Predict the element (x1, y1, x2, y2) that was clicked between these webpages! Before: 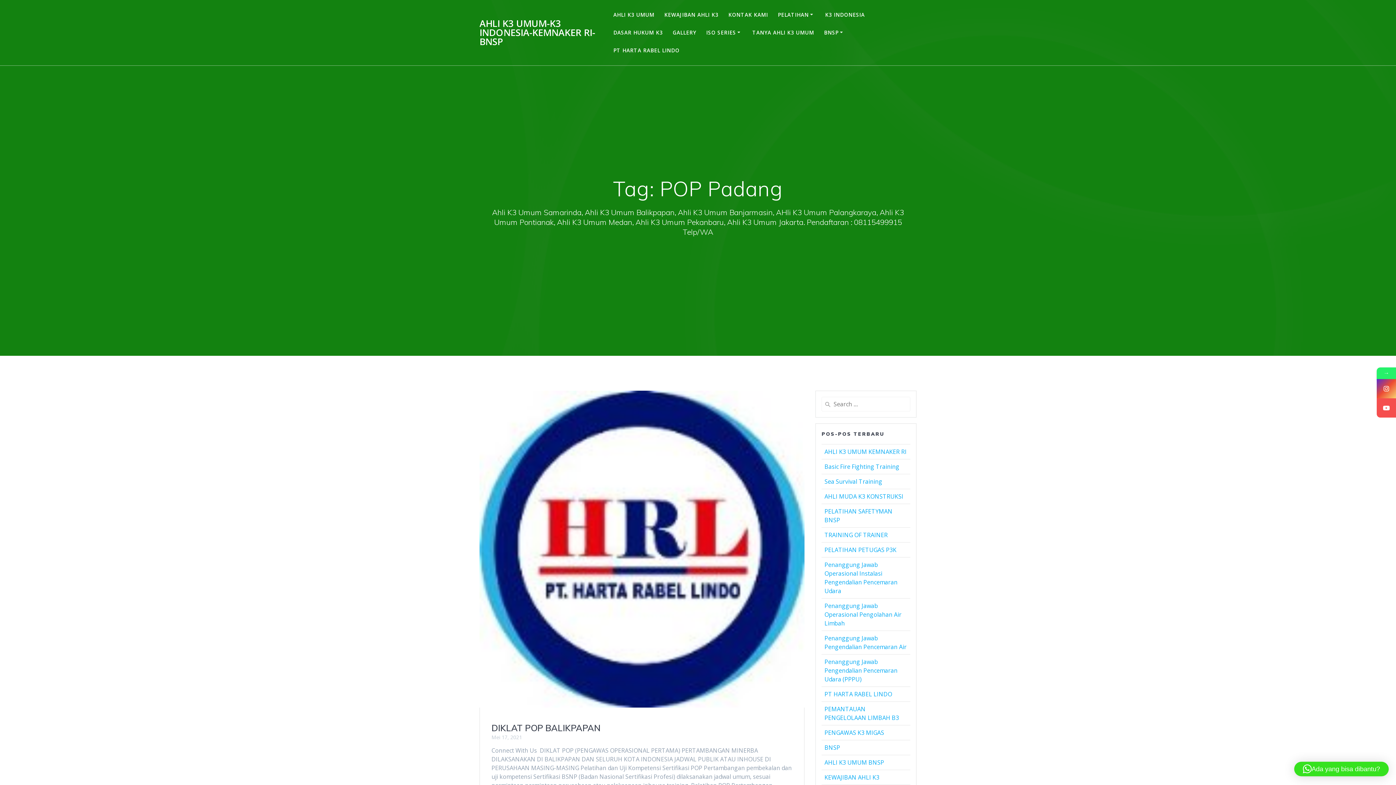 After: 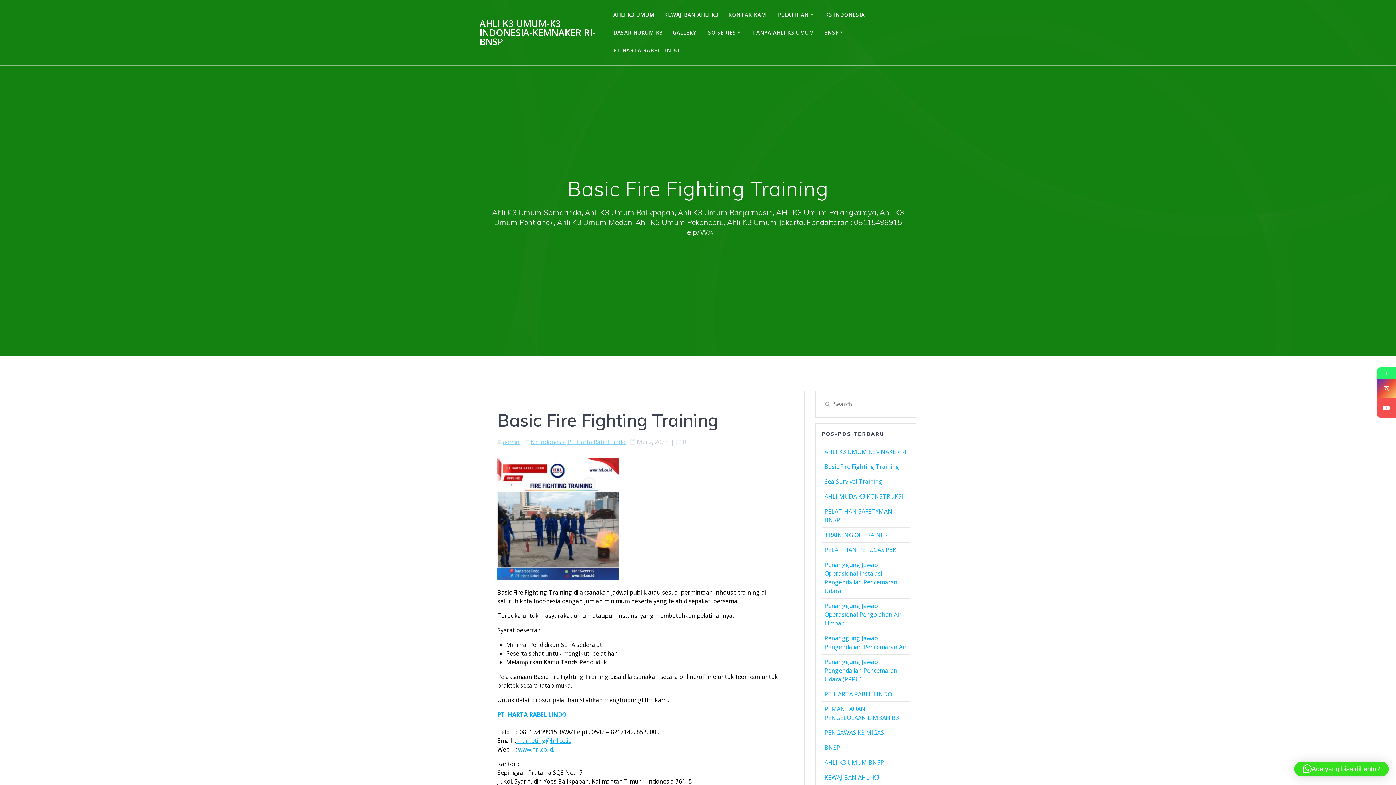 Action: label: Basic Fire Fighting Training bbox: (824, 462, 899, 470)